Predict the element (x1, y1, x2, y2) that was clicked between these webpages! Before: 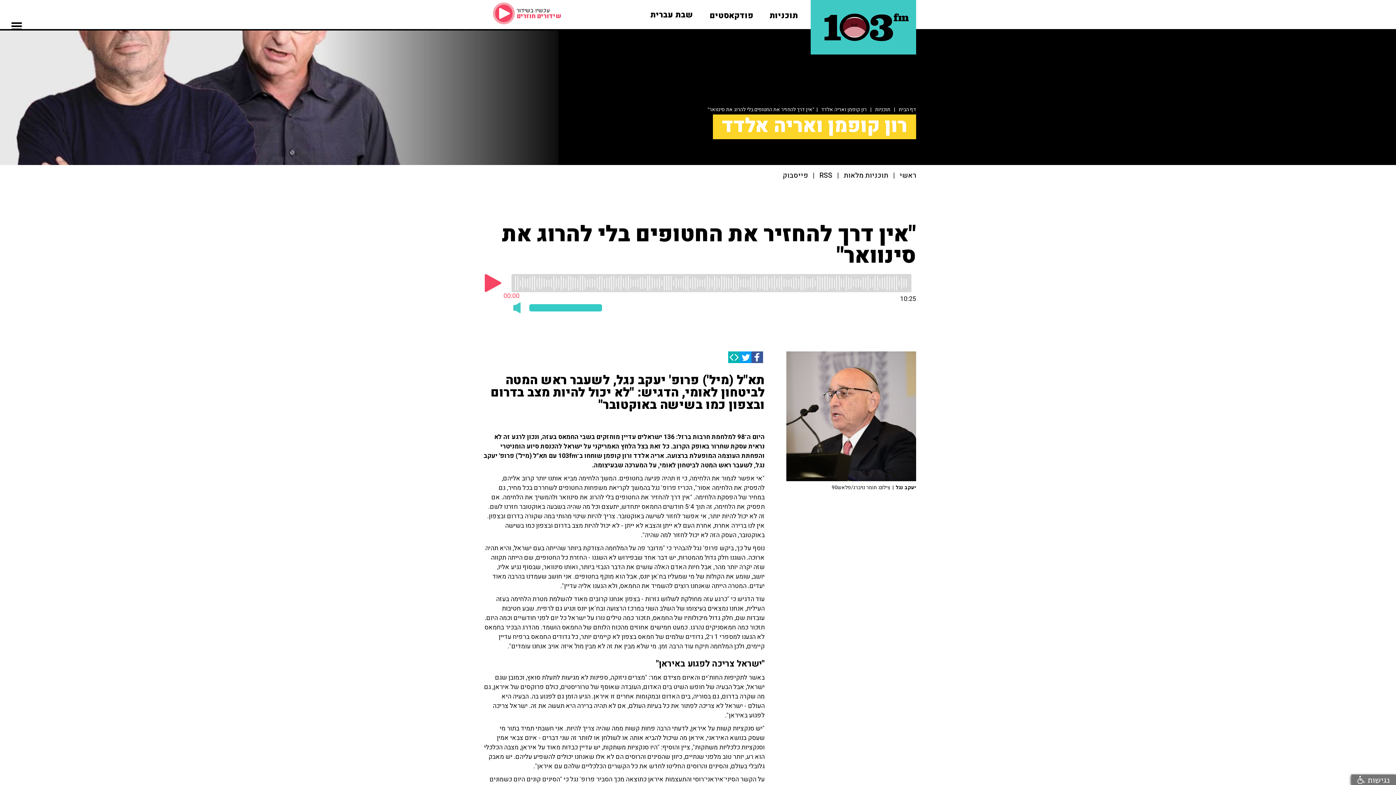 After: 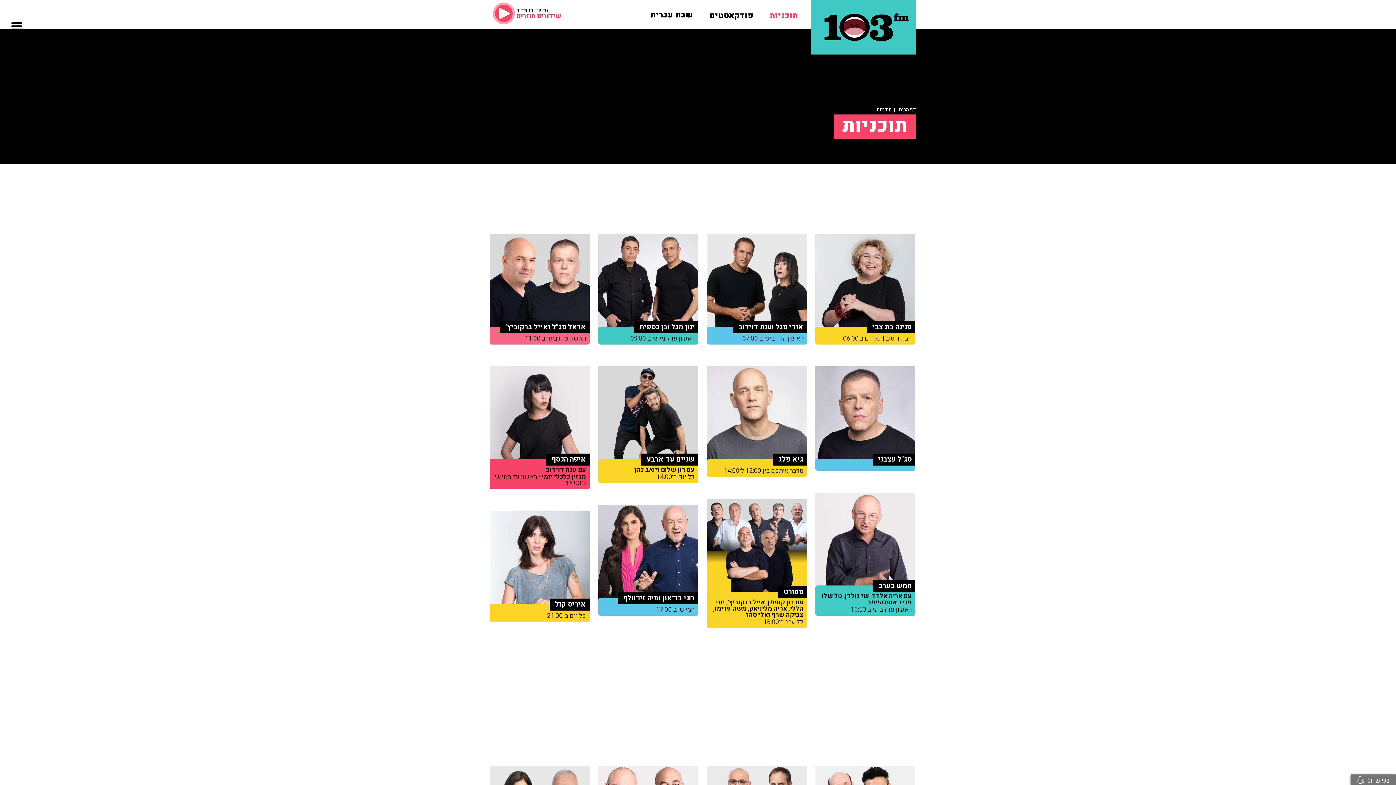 Action: label: תוכניות bbox: (769, 6, 798, 20)